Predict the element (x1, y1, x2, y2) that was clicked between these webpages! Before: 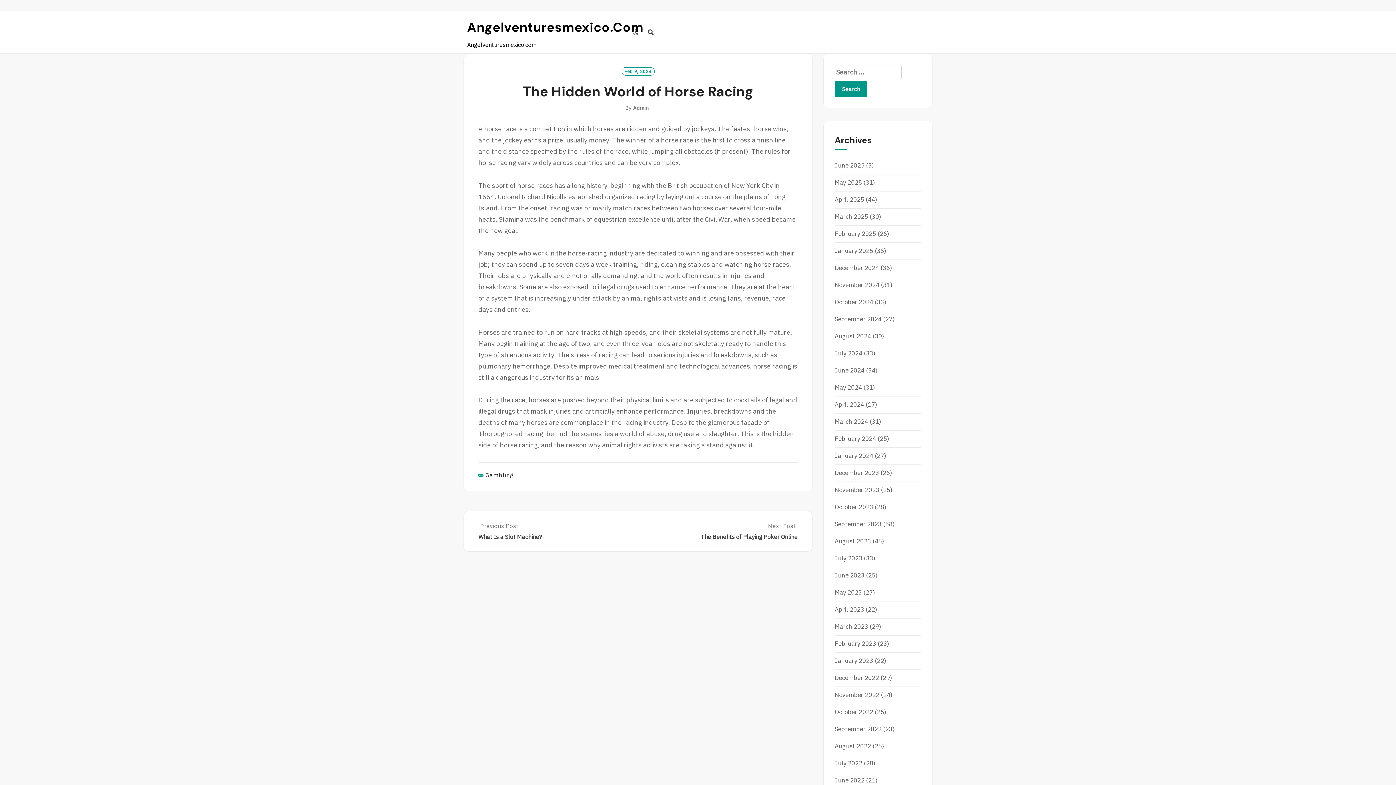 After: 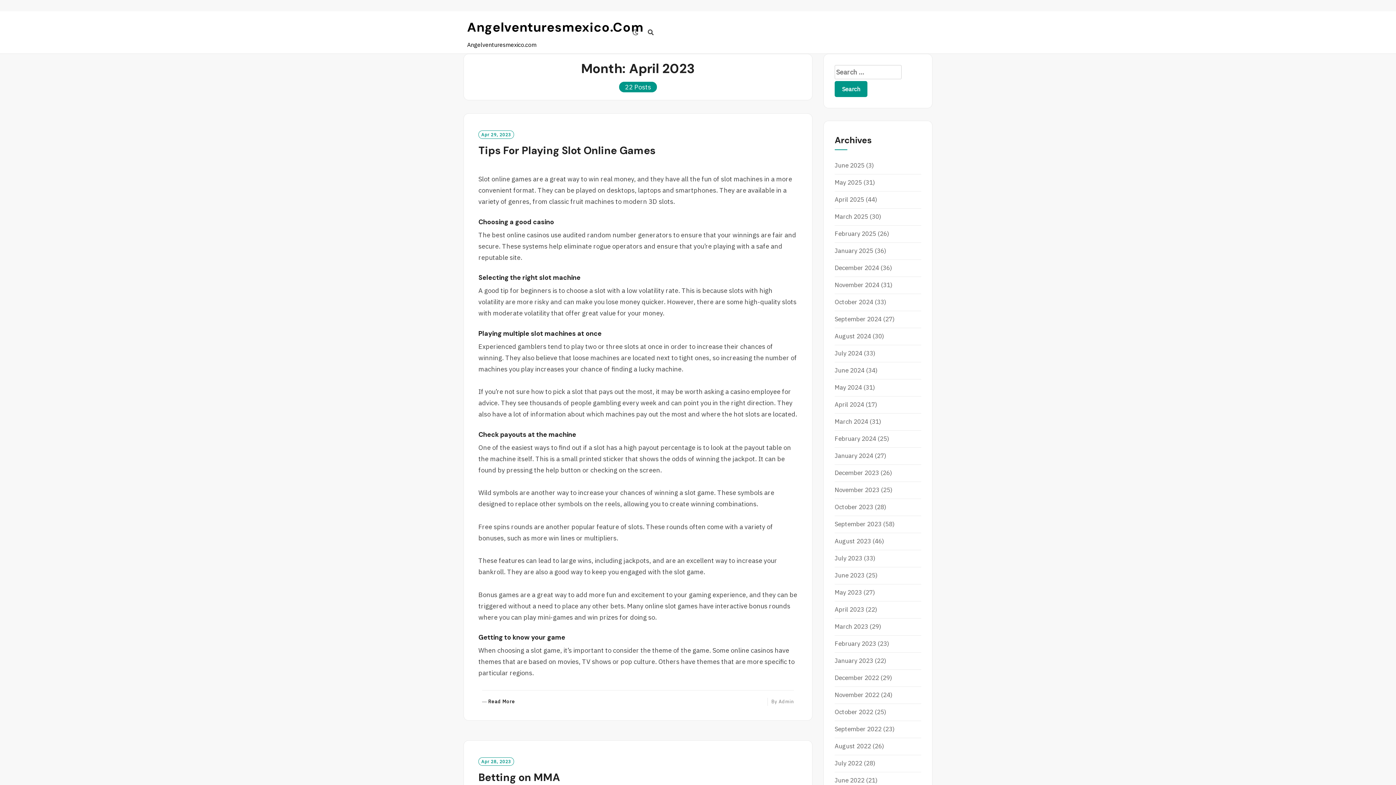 Action: bbox: (834, 605, 864, 613) label: April 2023